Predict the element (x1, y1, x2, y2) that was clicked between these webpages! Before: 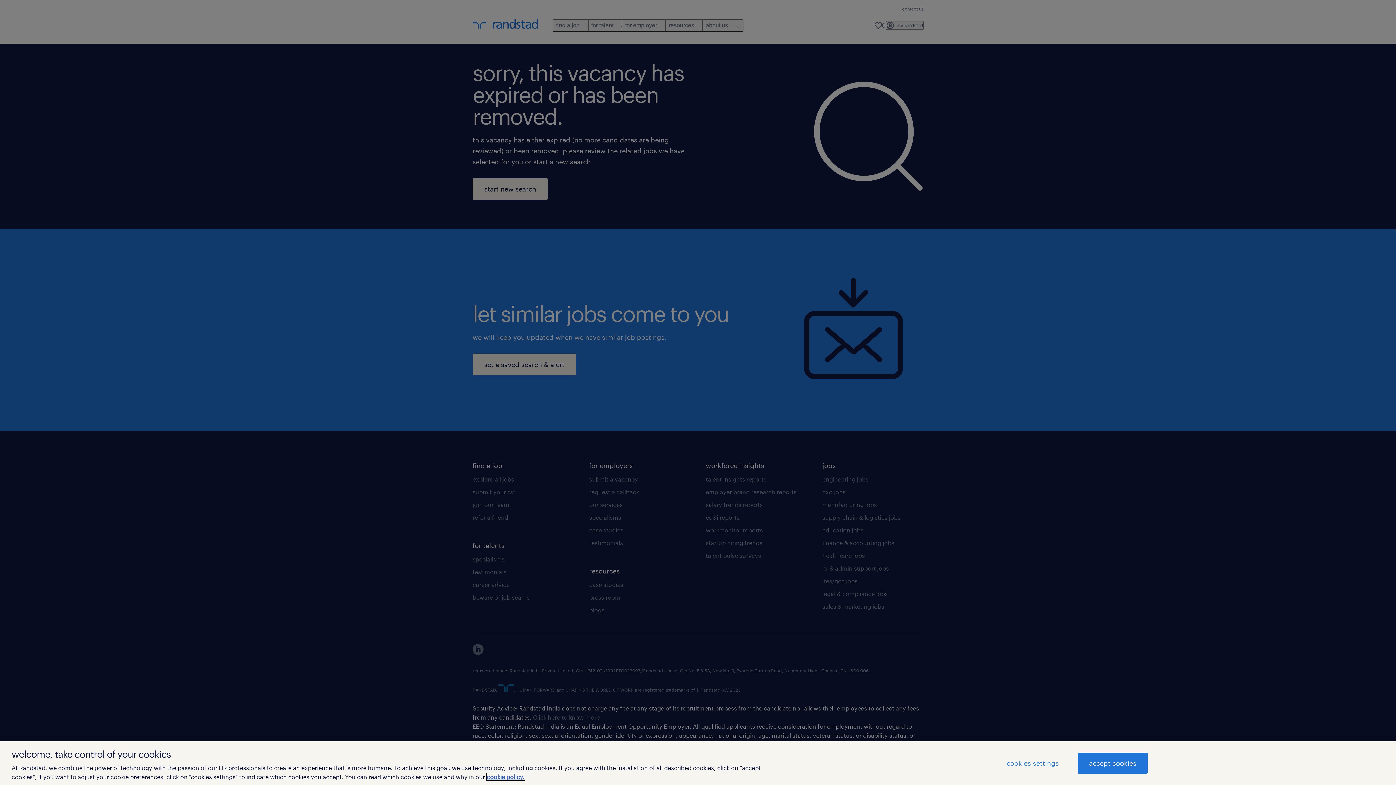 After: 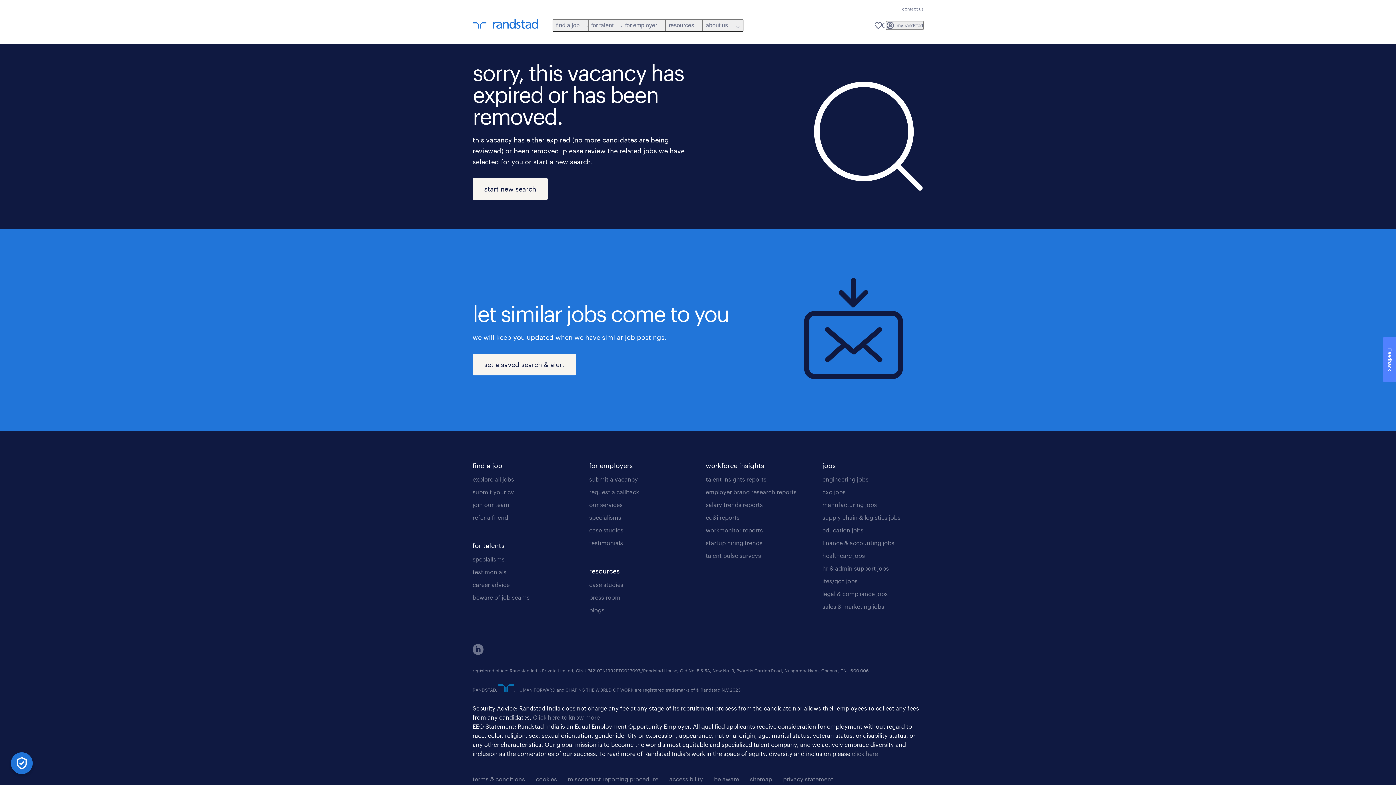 Action: bbox: (1078, 753, 1147, 774) label: accept cookies